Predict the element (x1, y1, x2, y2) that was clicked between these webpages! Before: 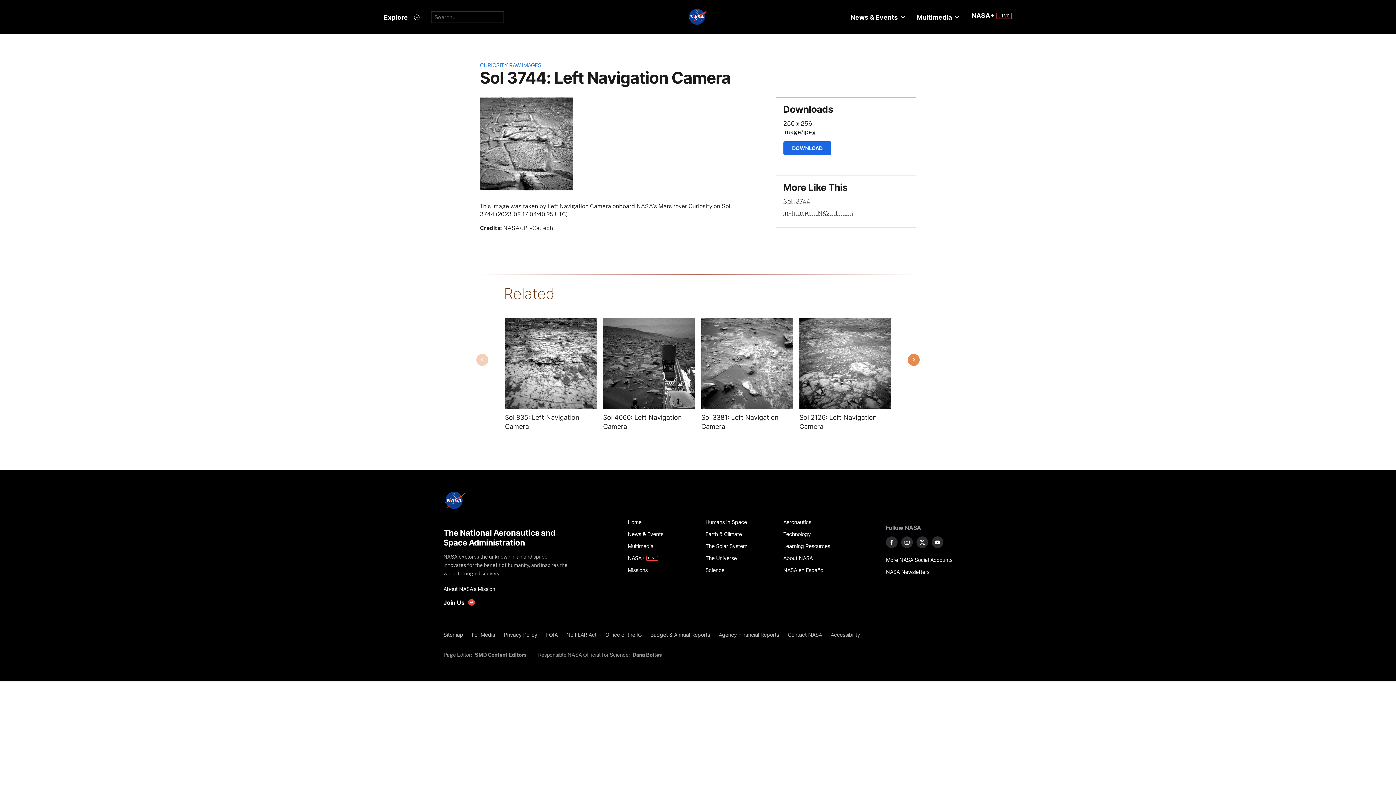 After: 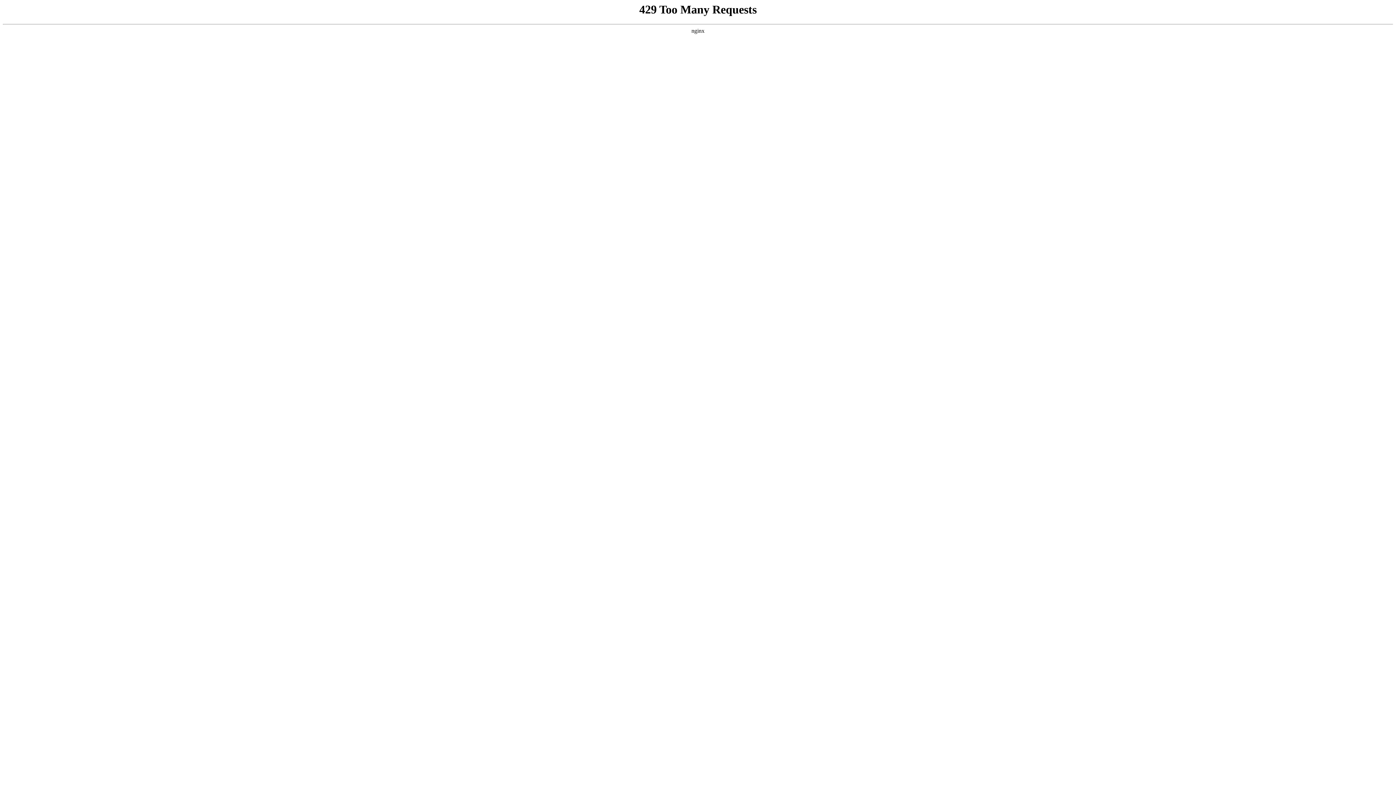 Action: label: NASA Newsletters bbox: (886, 566, 952, 578)